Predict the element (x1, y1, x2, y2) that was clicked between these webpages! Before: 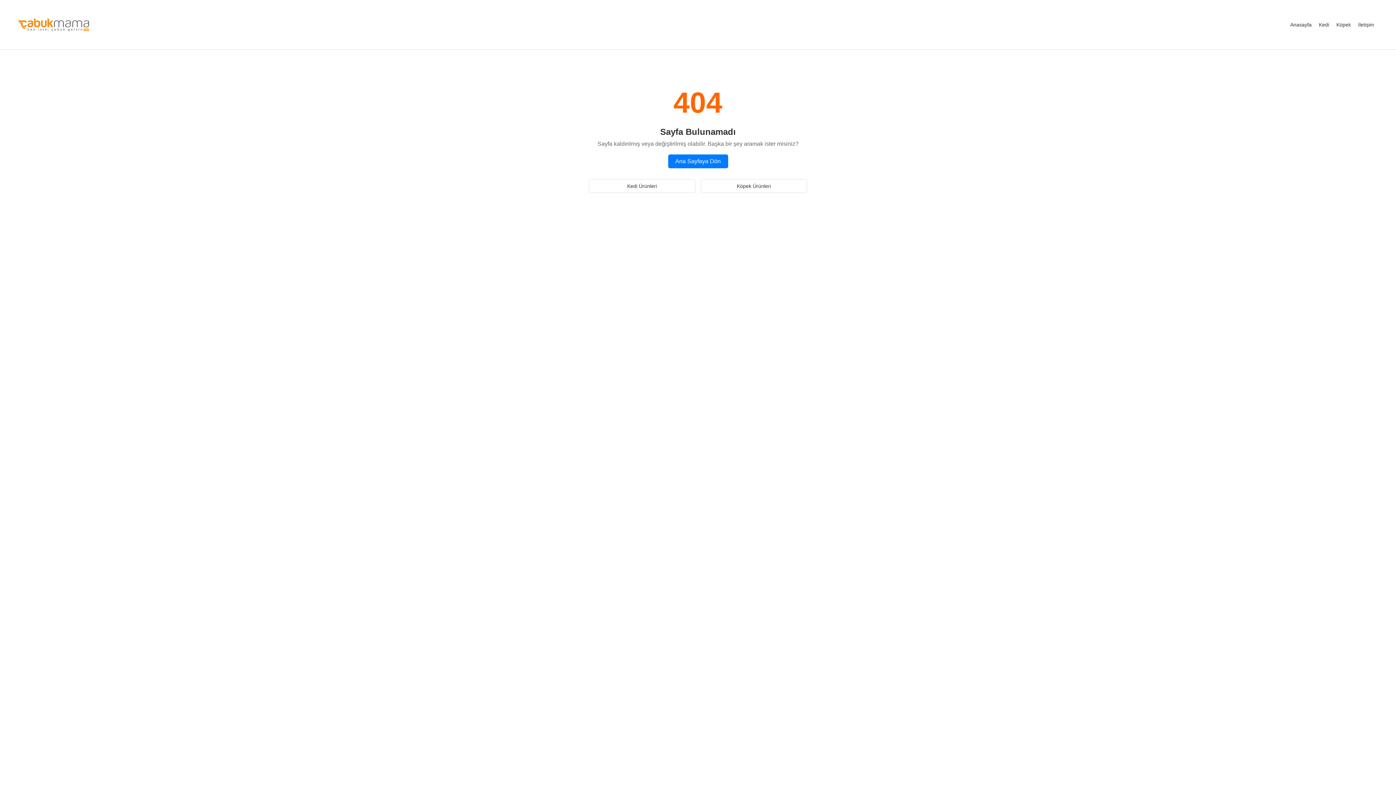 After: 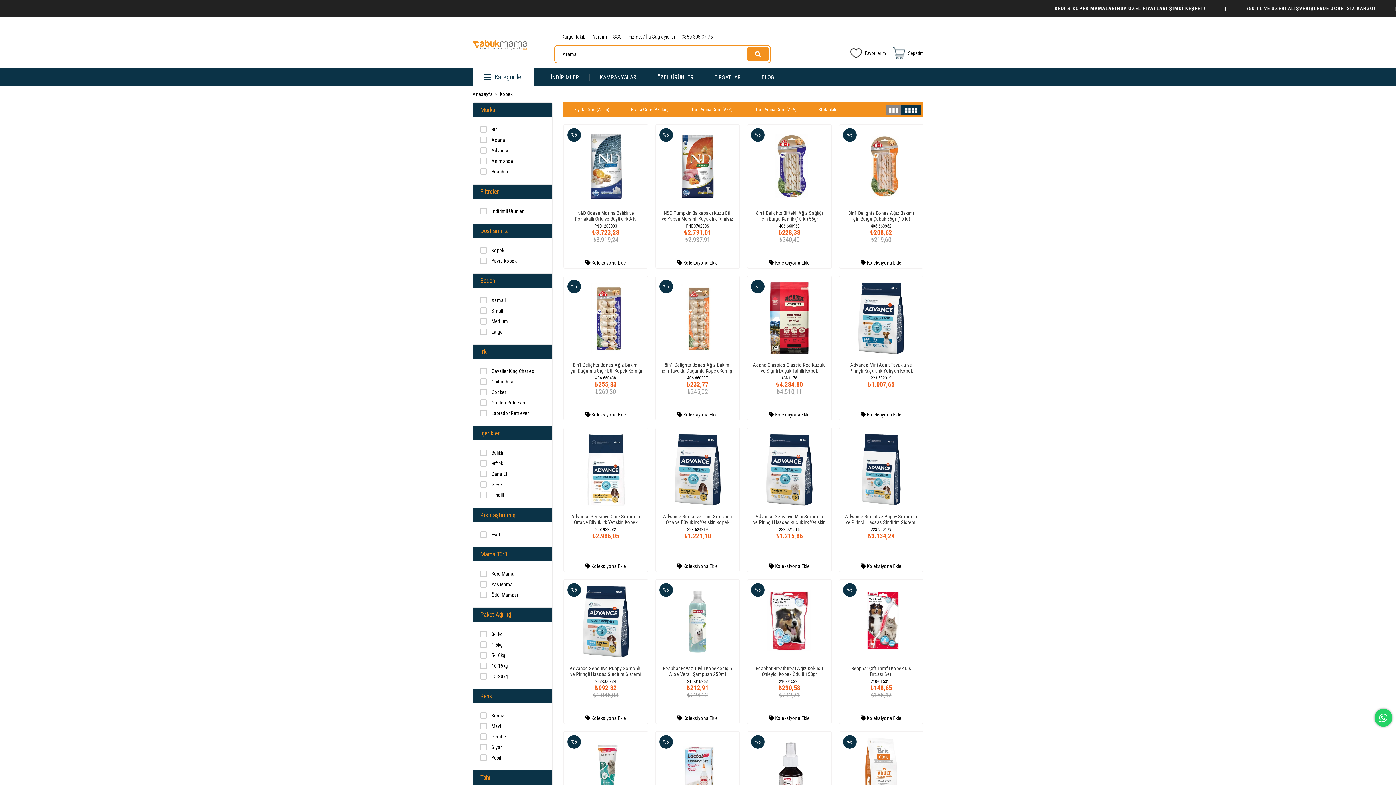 Action: bbox: (700, 179, 807, 193) label: Köpek Ürünleri